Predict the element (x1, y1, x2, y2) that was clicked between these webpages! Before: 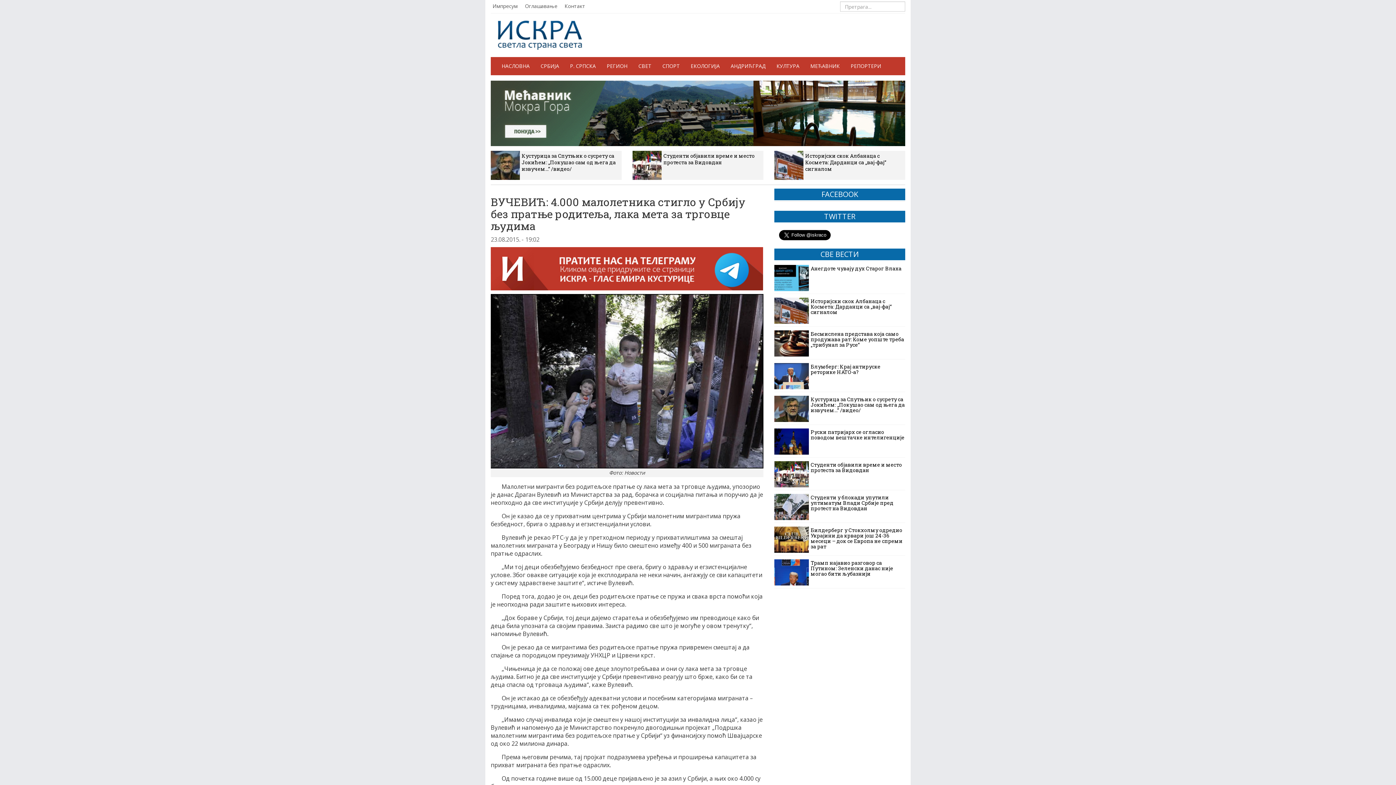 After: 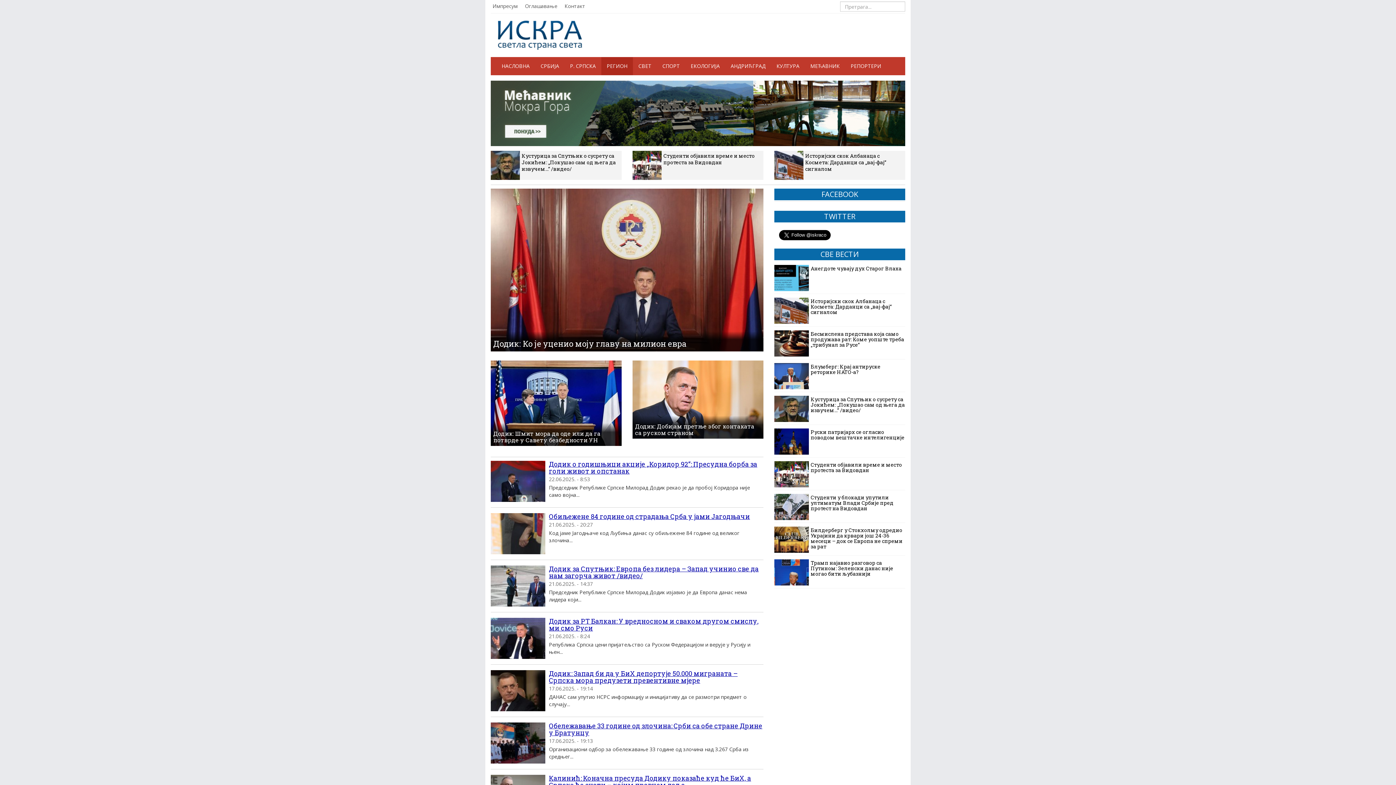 Action: bbox: (601, 57, 633, 75) label: РЕГИОН